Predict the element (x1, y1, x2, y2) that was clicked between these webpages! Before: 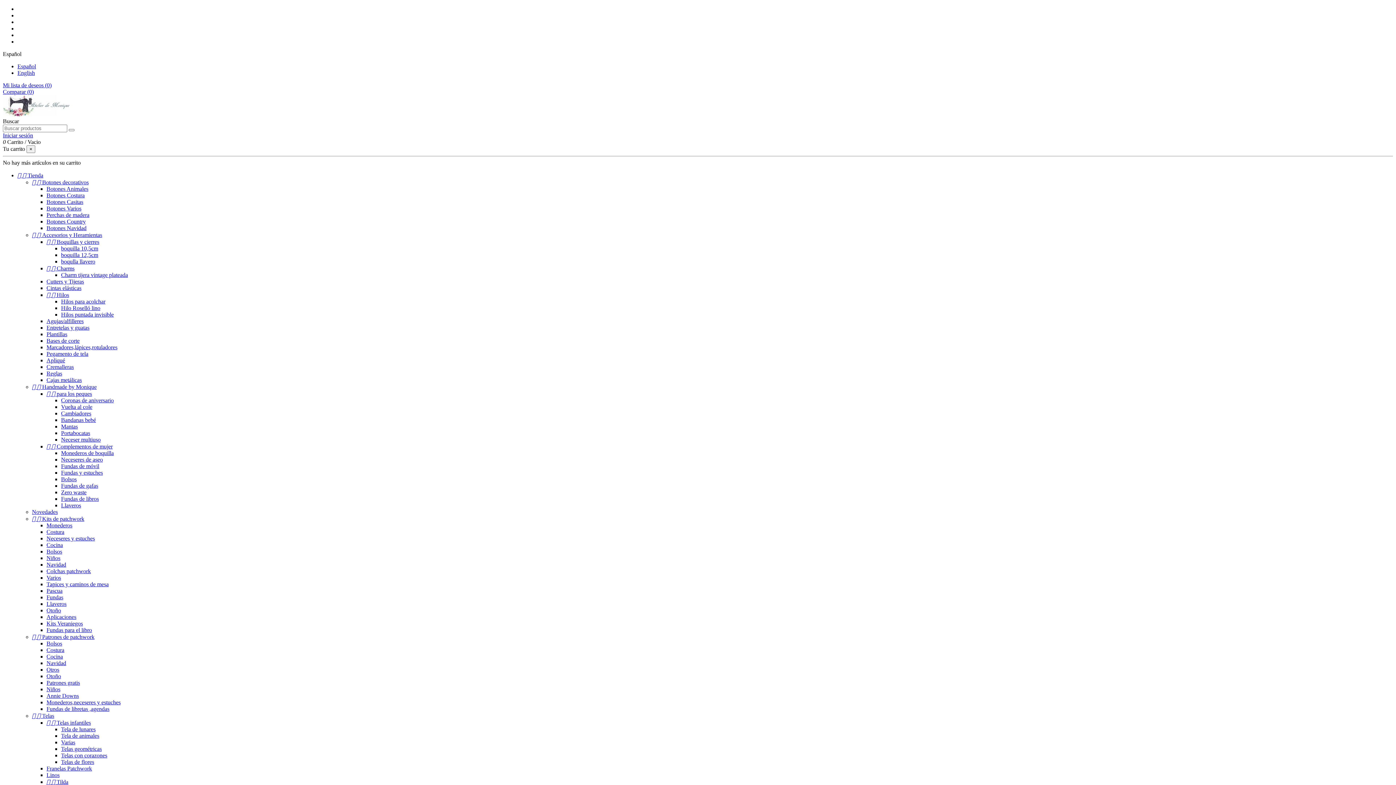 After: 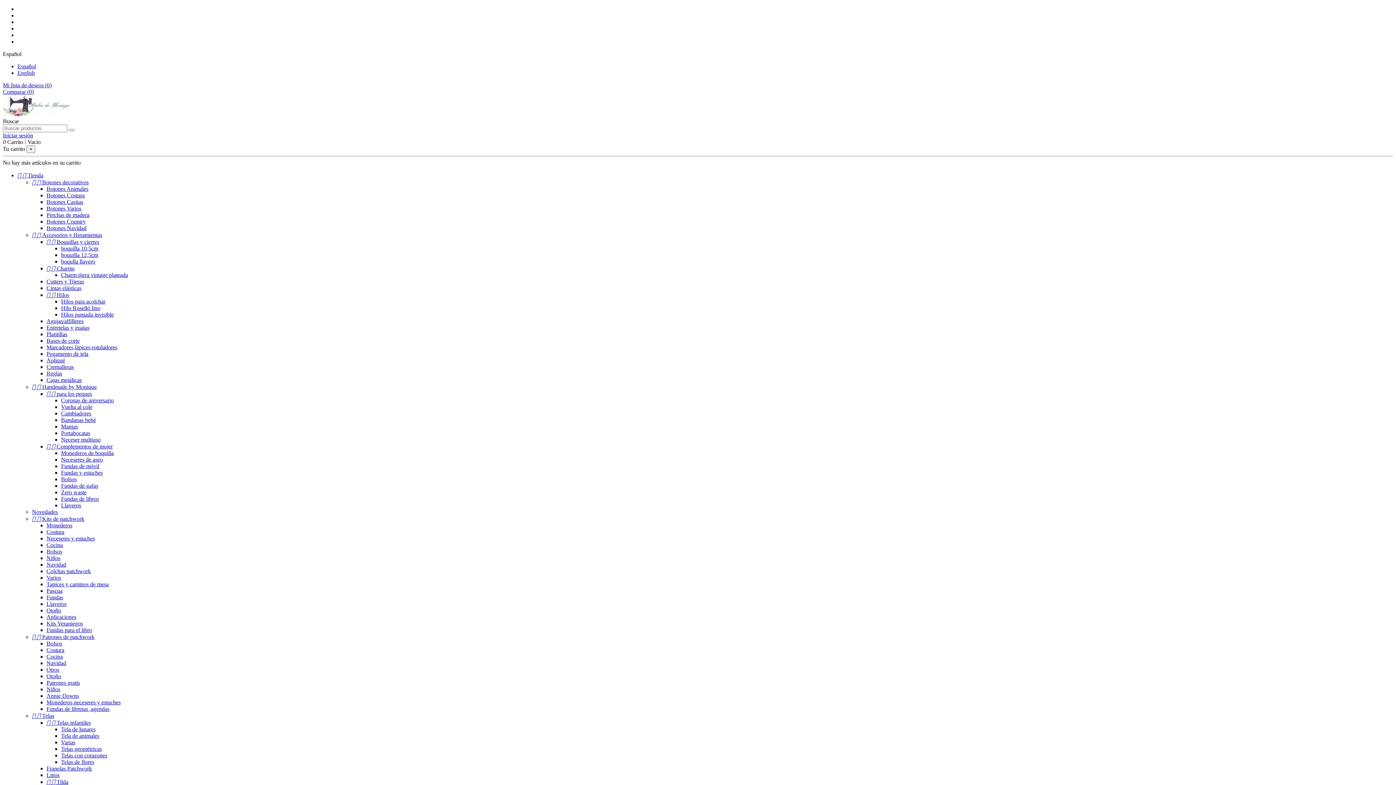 Action: bbox: (61, 752, 107, 758) label: Telas con corazones